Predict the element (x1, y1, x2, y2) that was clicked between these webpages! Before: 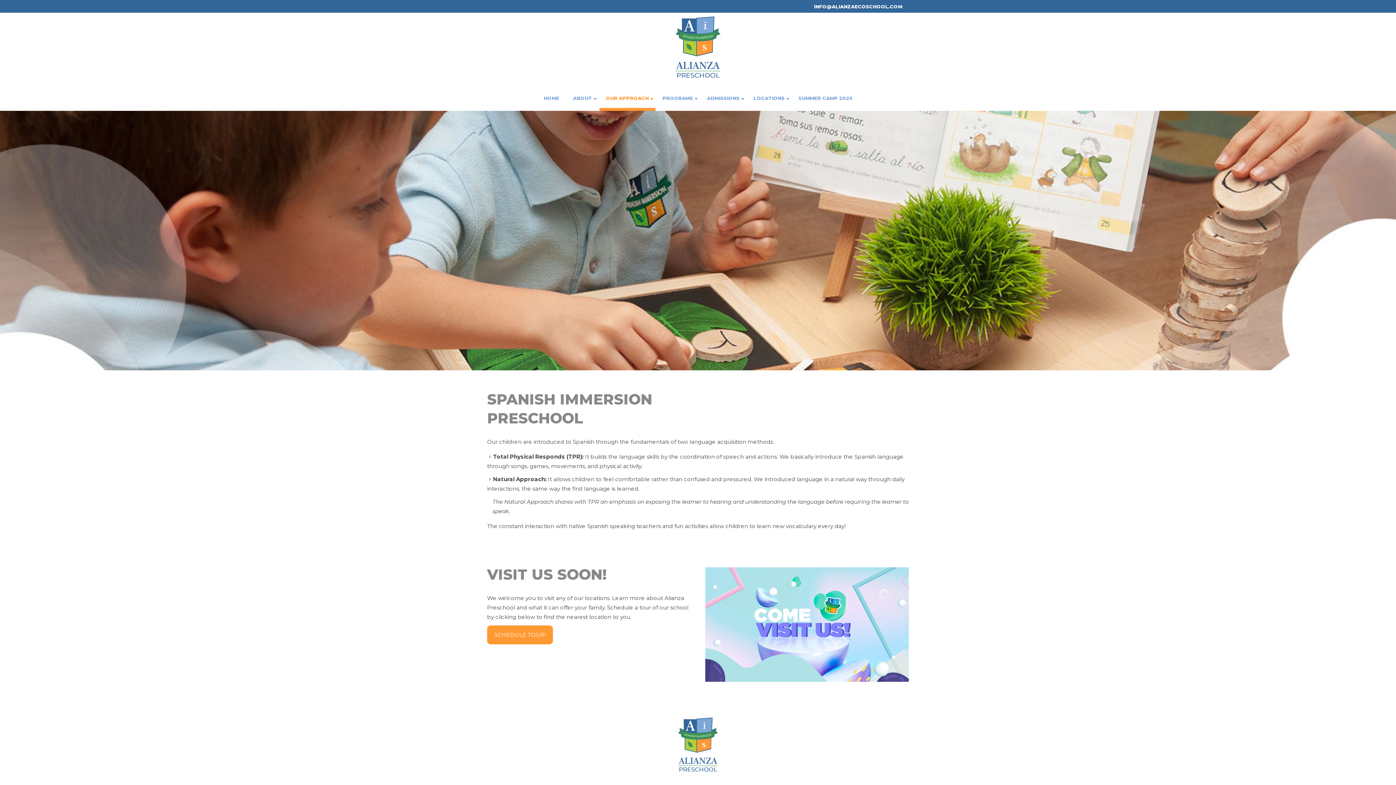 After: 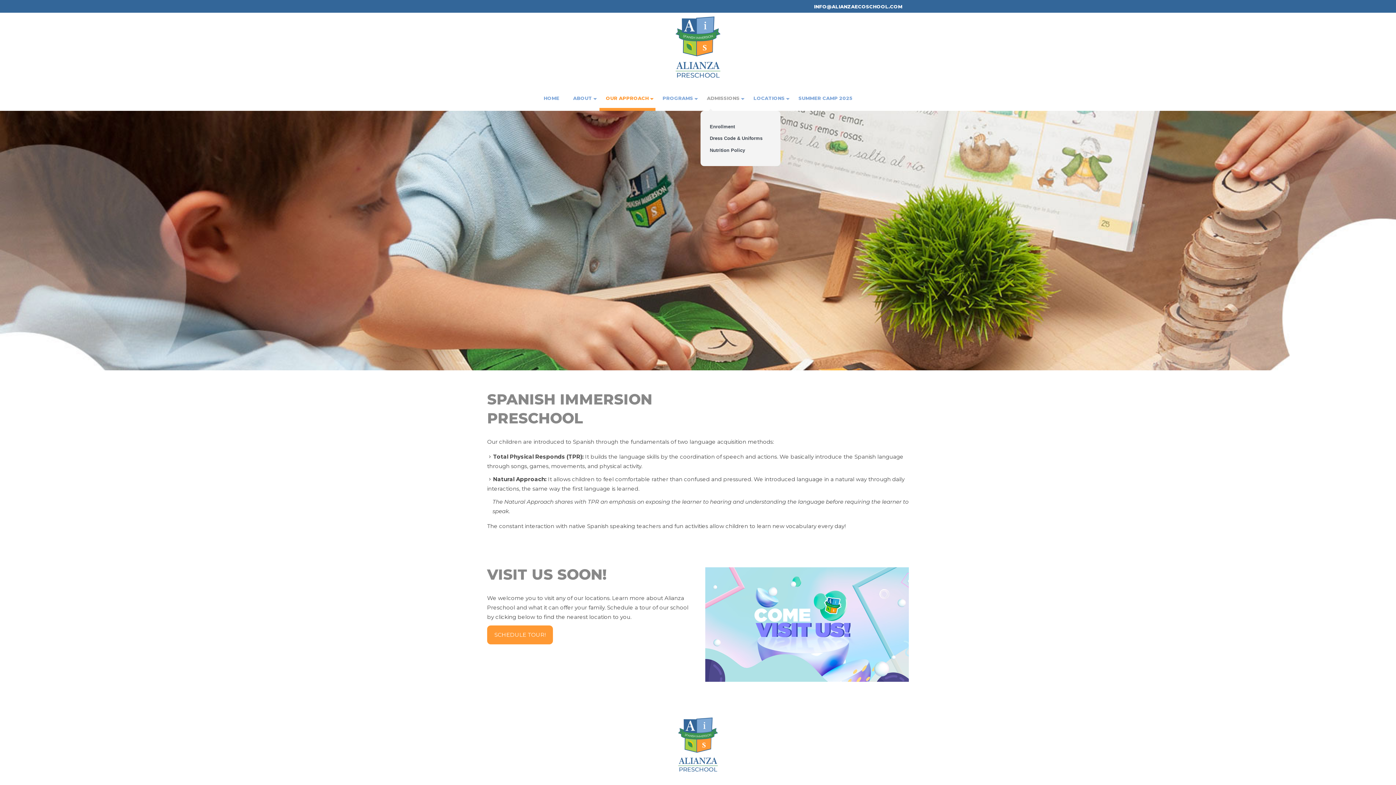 Action: label: ADMISSIONS bbox: (700, 85, 747, 110)